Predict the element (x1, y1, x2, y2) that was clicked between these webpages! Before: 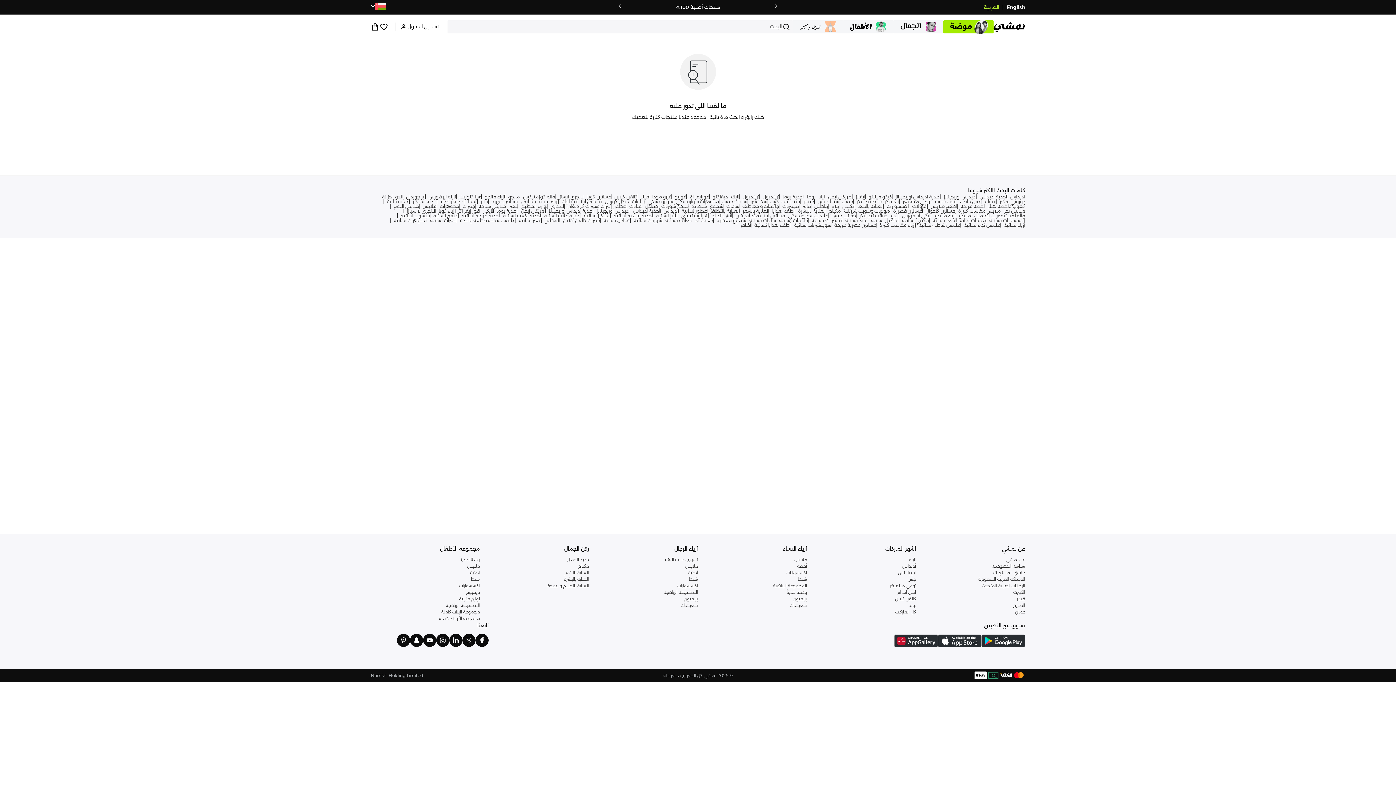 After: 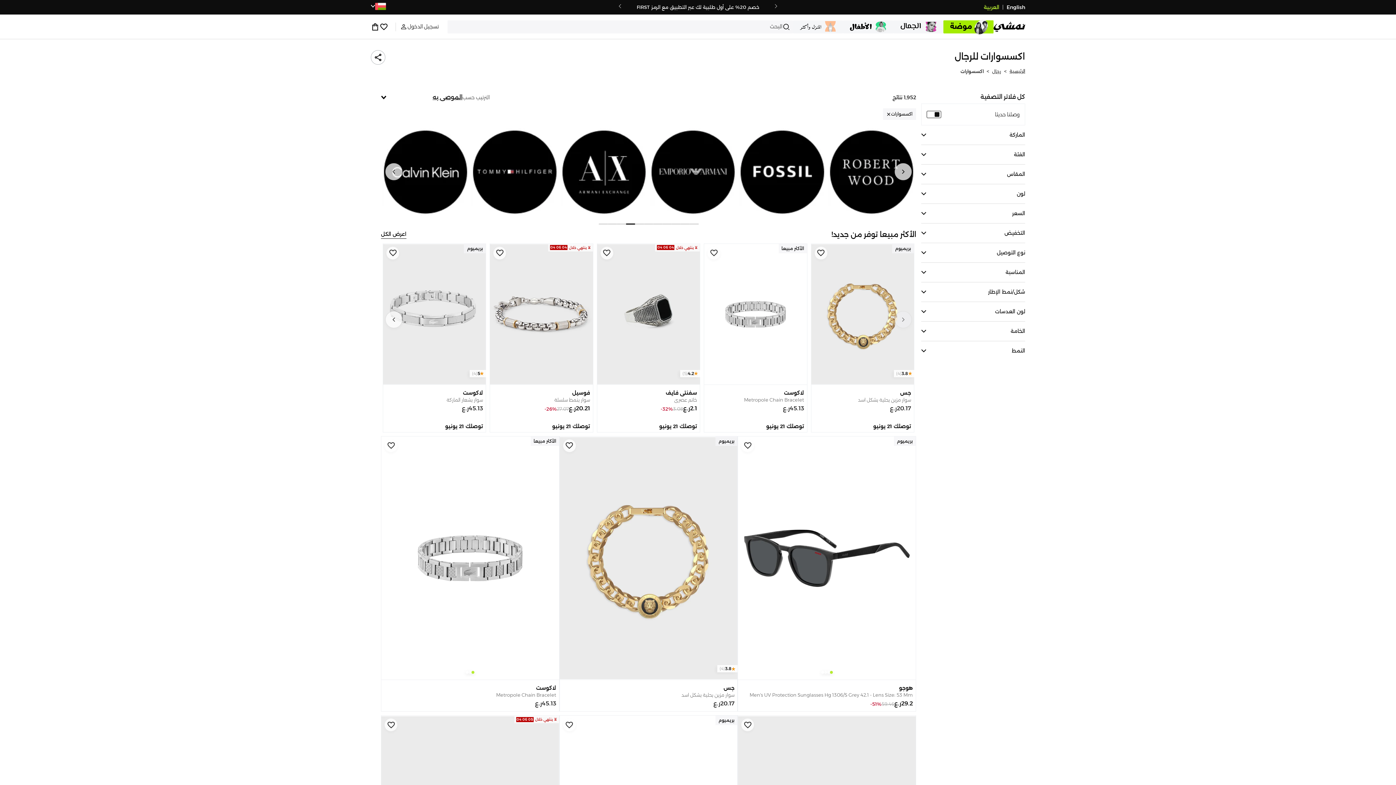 Action: bbox: (589, 582, 698, 589) label: اكسسوارات